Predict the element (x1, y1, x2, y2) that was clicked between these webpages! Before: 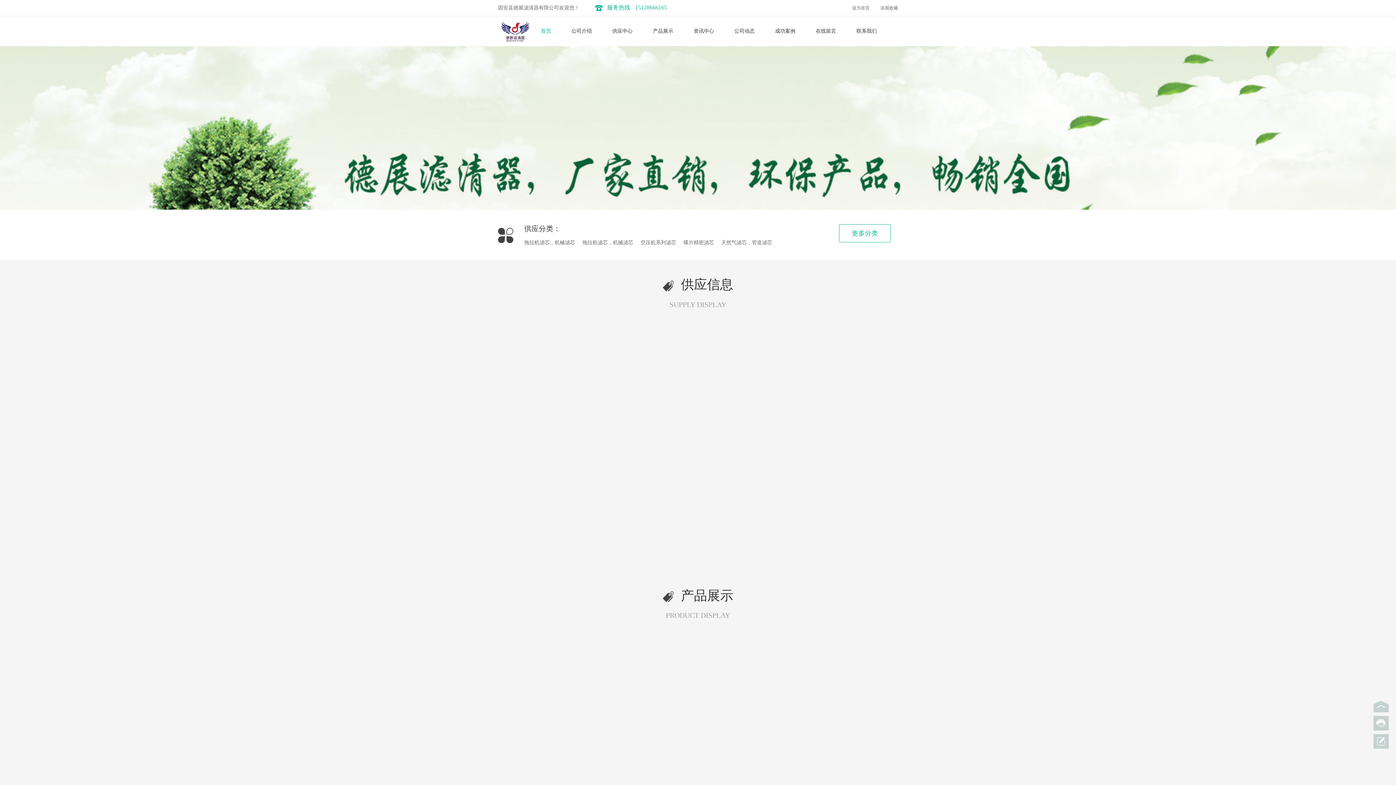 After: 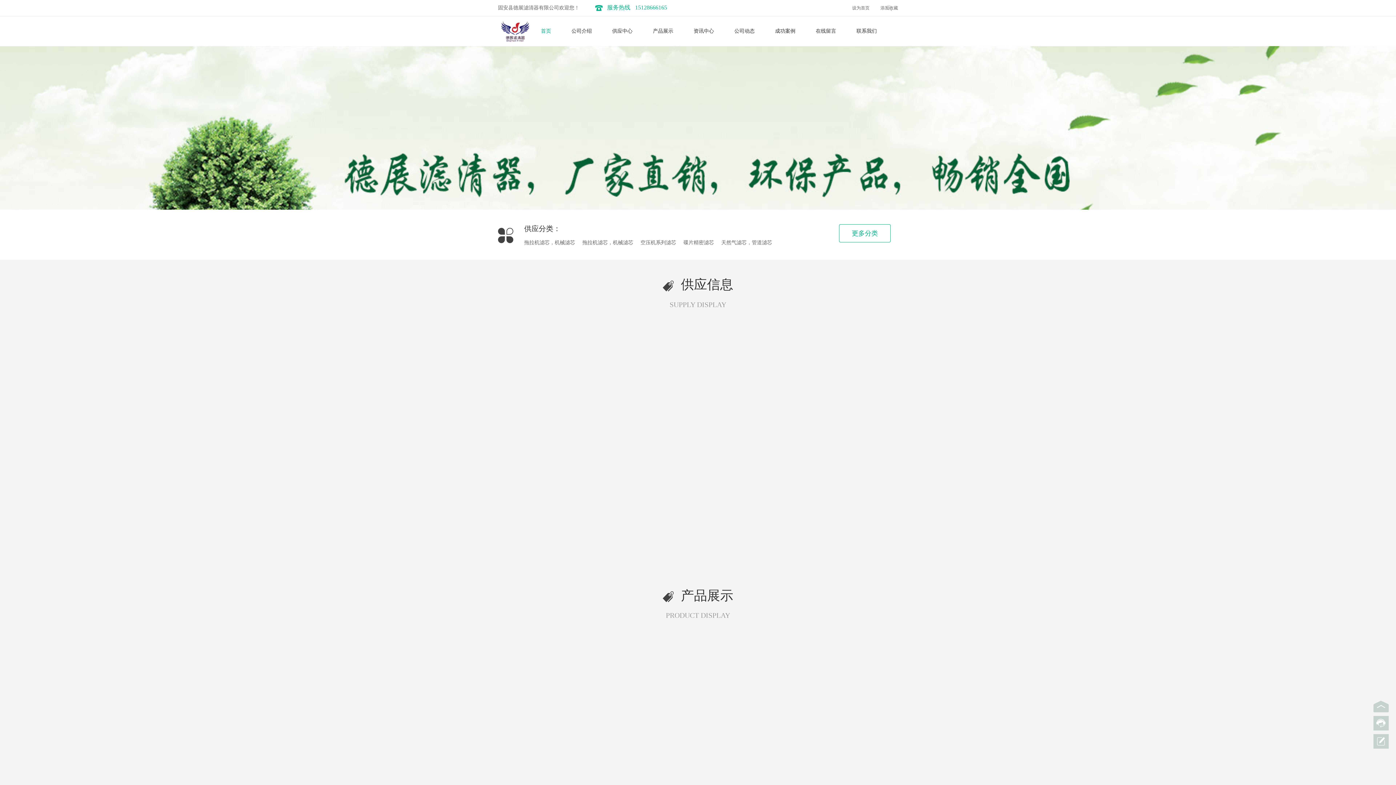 Action: bbox: (755, 641, 852, 710) label: ￥598.00
供应矿山蜂窝式空滤P142807专业生产销售批发